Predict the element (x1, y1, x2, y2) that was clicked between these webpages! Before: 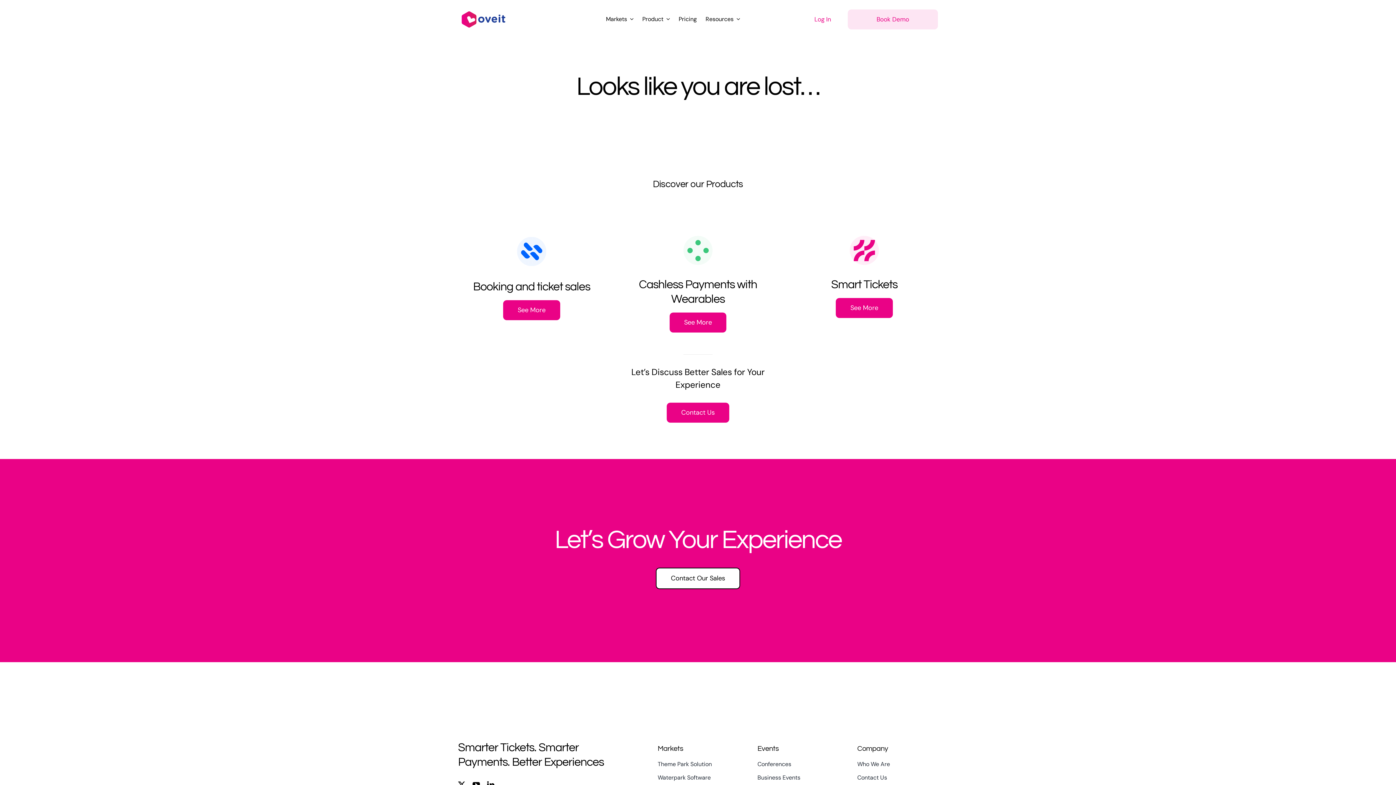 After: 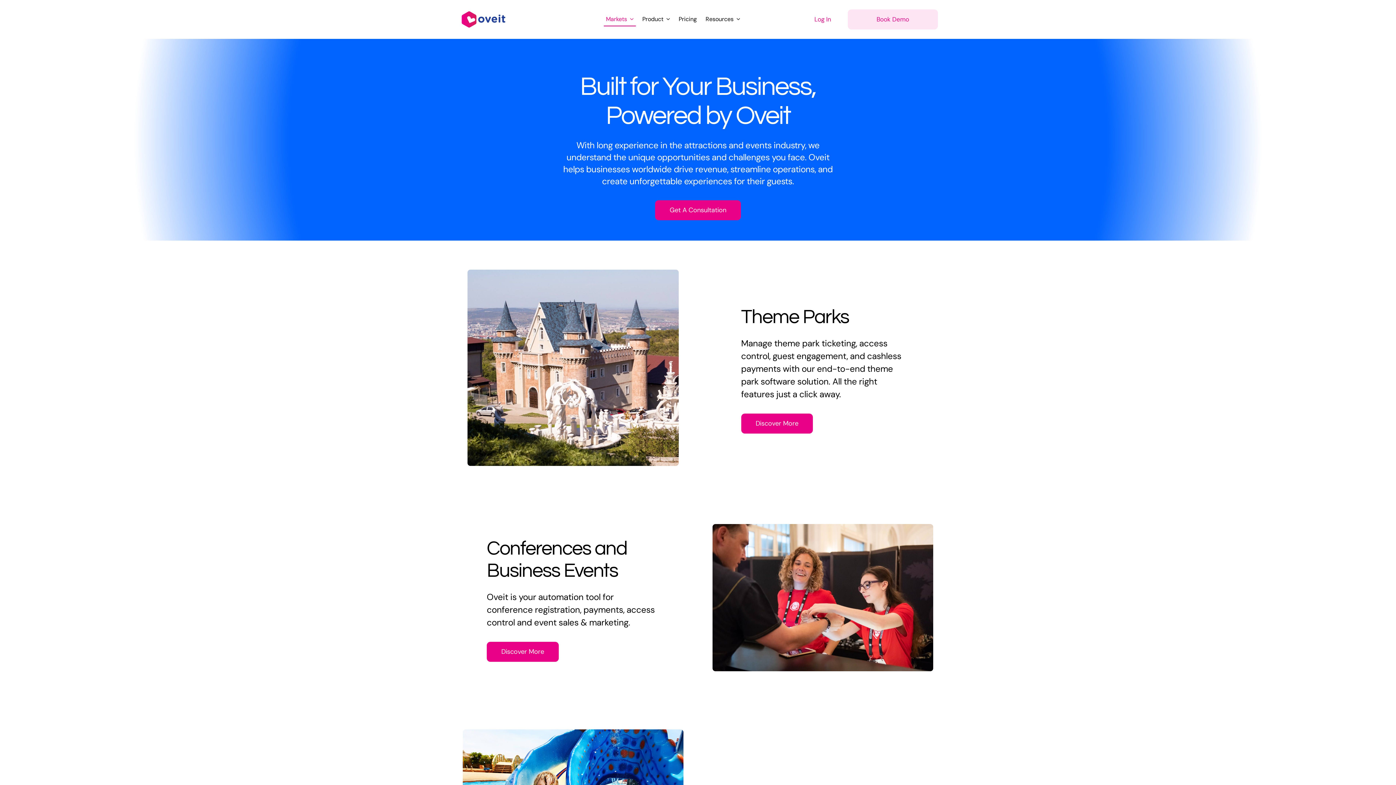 Action: label: Markets bbox: (603, 12, 635, 26)